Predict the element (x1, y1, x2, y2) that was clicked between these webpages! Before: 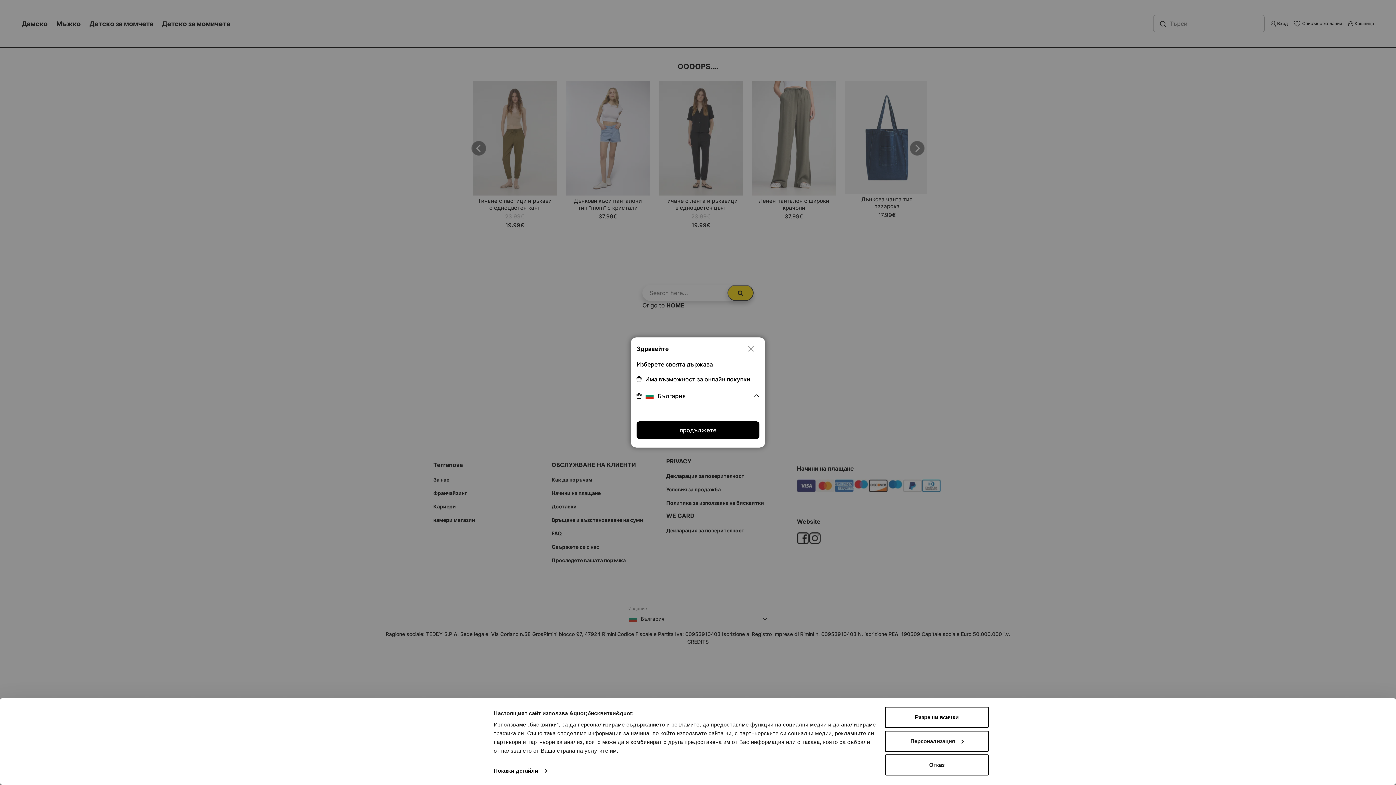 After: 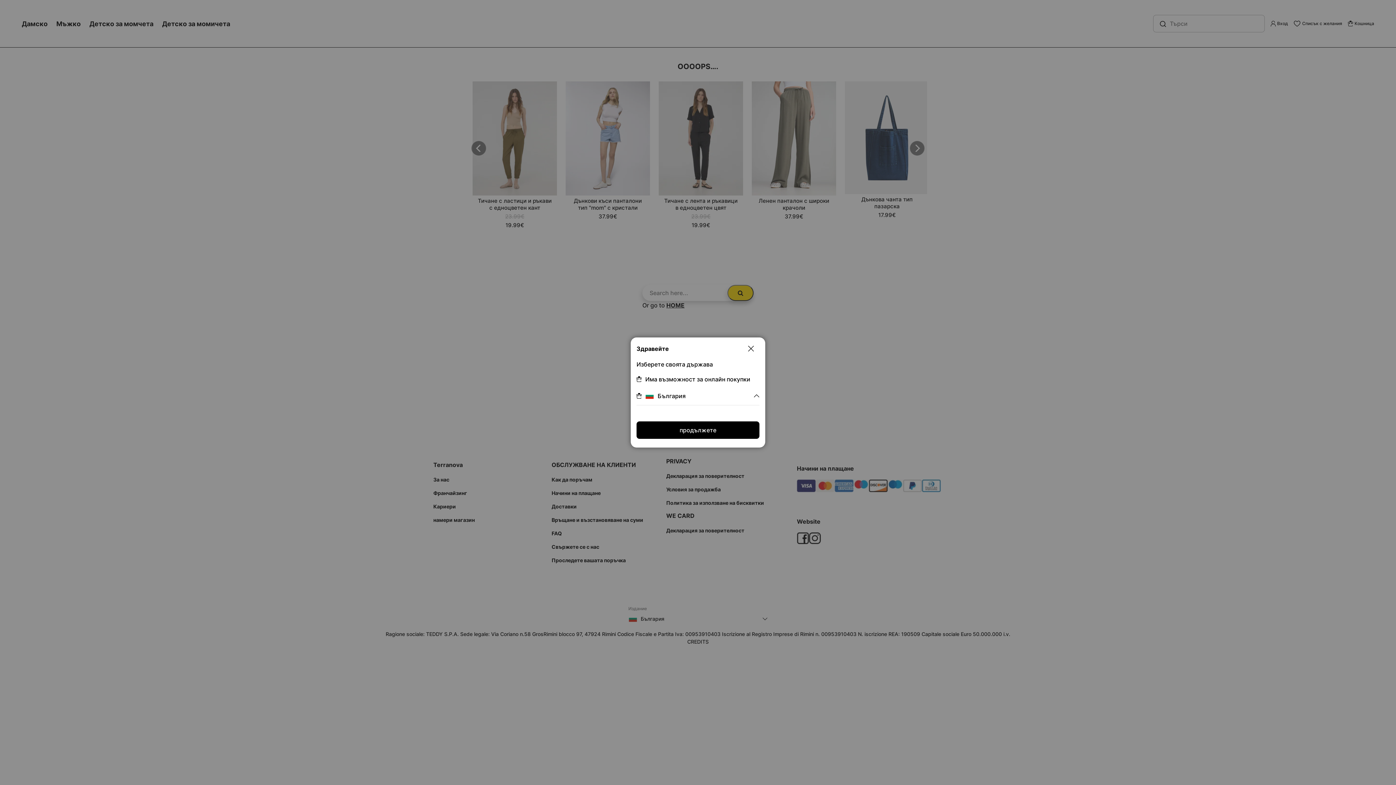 Action: label: Разреши всички bbox: (885, 707, 989, 728)